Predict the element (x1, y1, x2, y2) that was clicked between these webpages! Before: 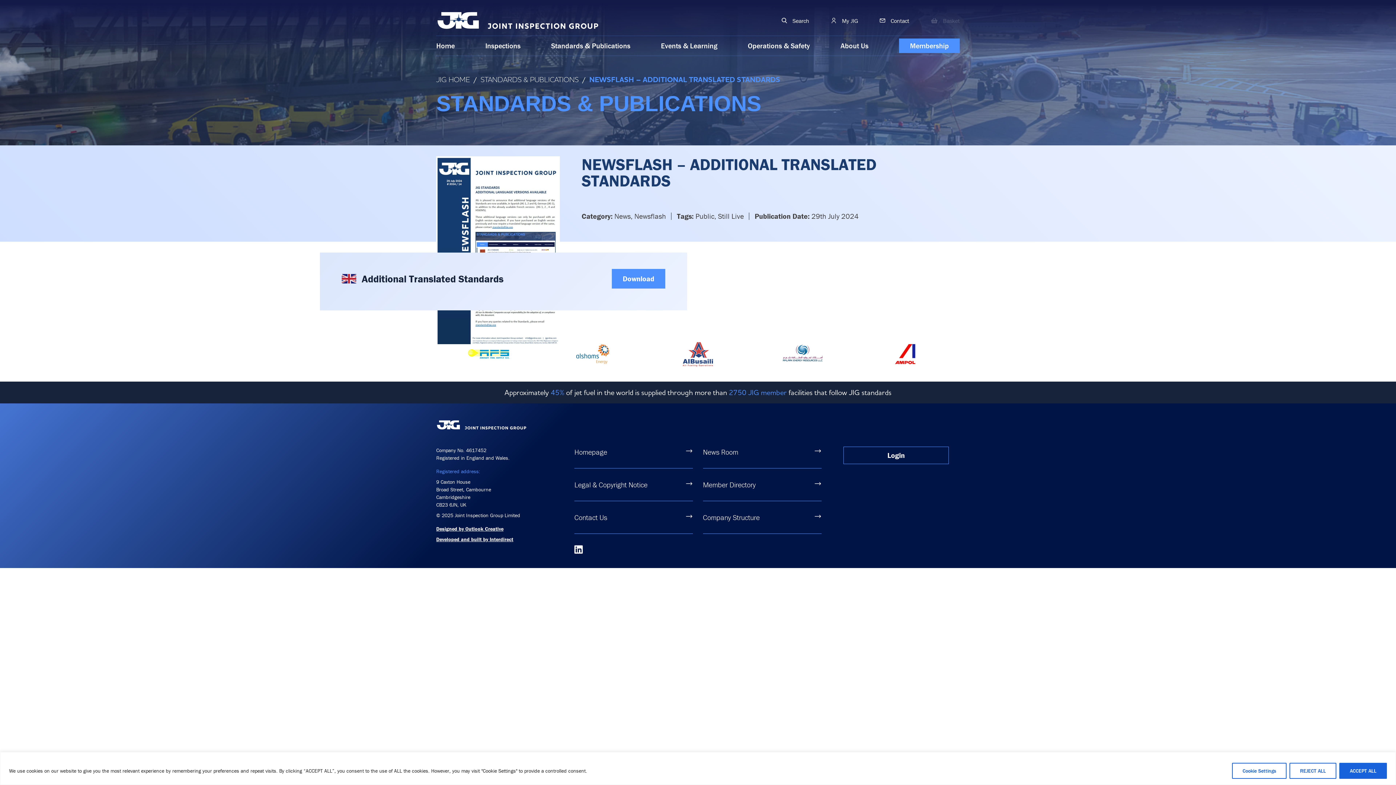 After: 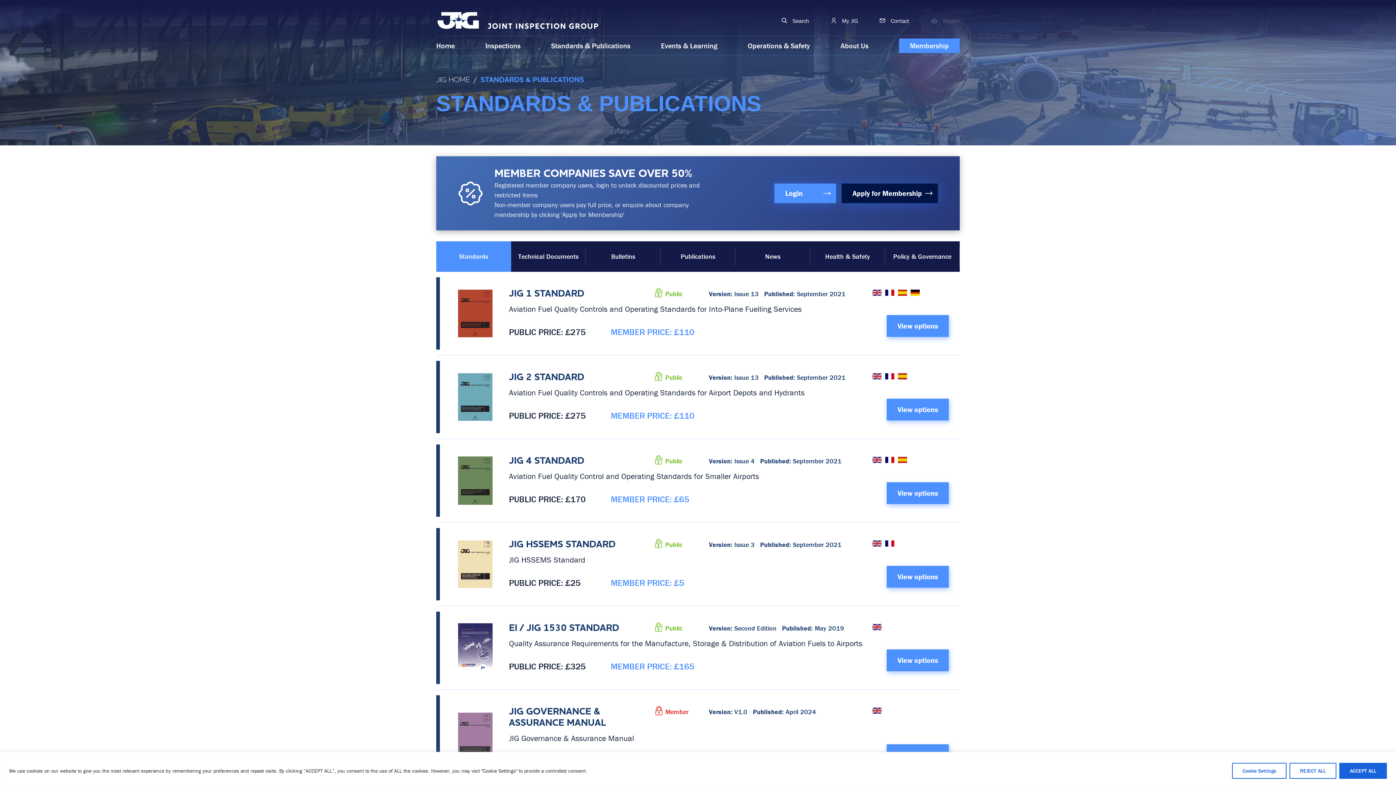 Action: label: STANDARDS & PUBLICATIONS bbox: (480, 74, 578, 83)